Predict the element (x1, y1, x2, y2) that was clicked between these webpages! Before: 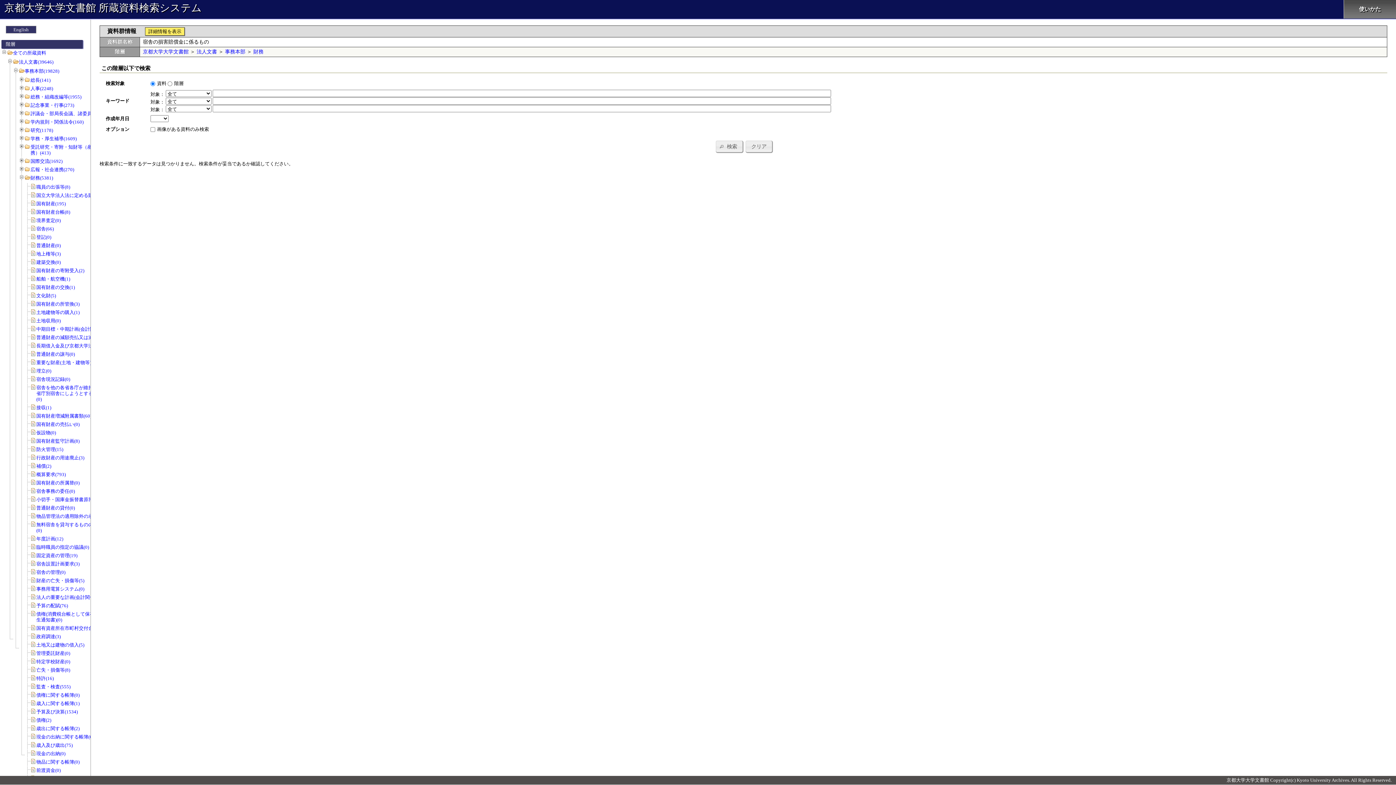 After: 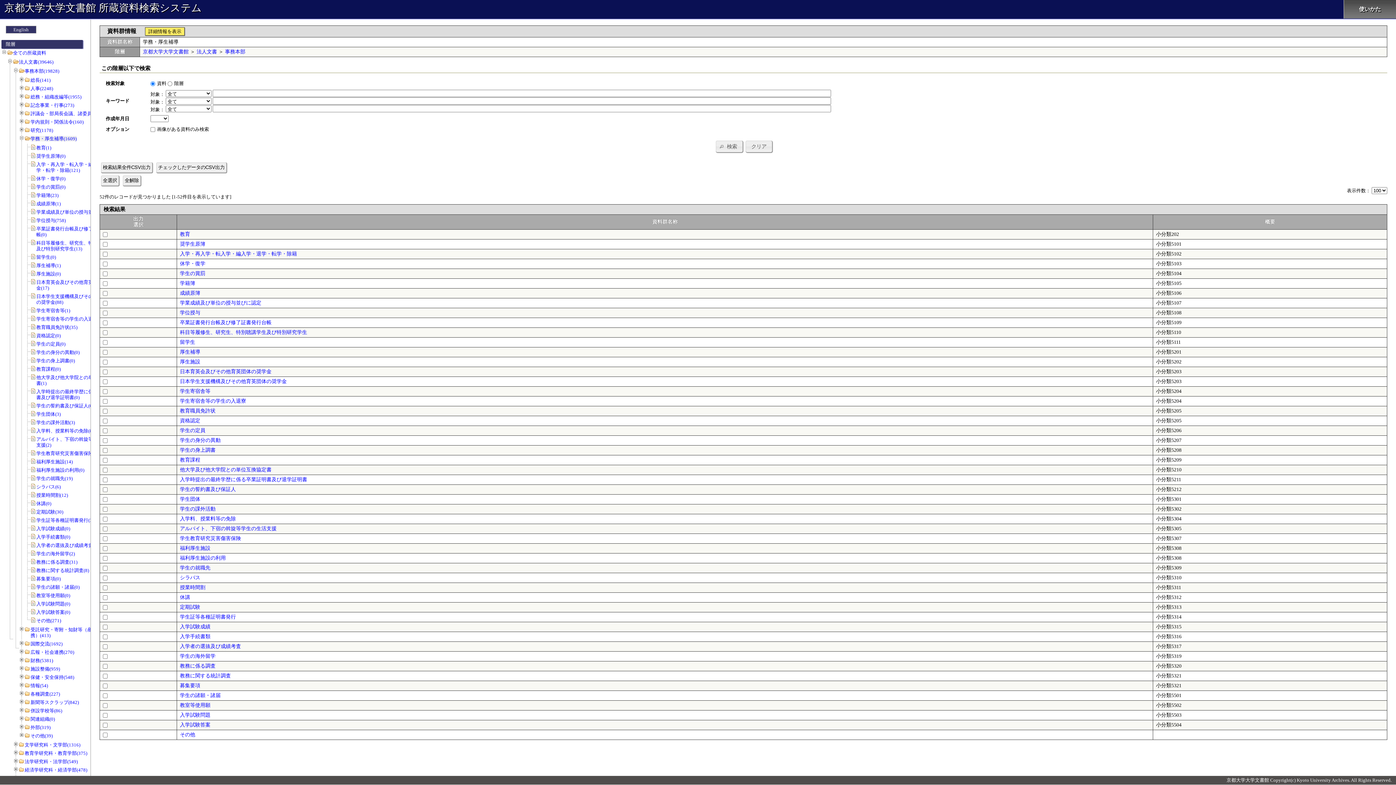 Action: label: 学務・厚生補導(1609) bbox: (30, 136, 76, 141)